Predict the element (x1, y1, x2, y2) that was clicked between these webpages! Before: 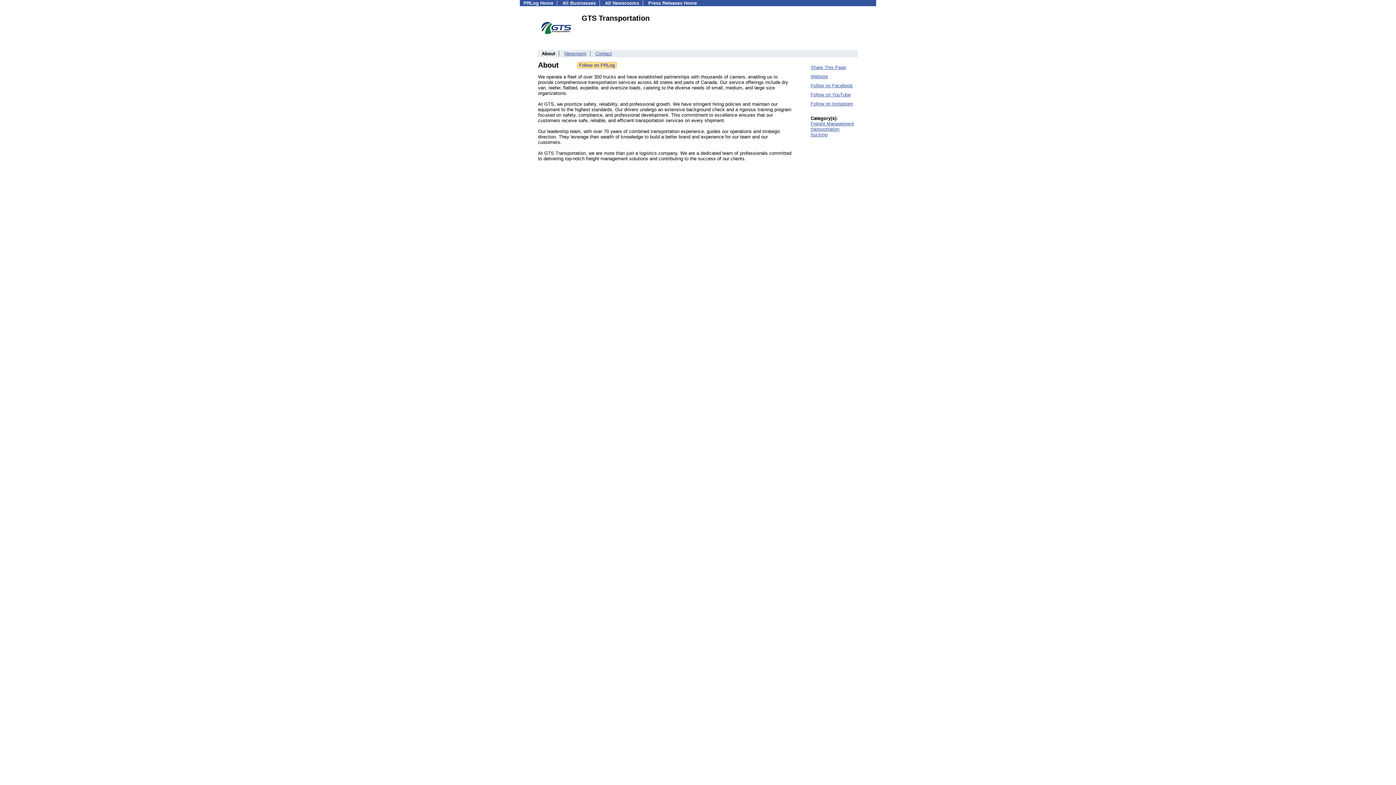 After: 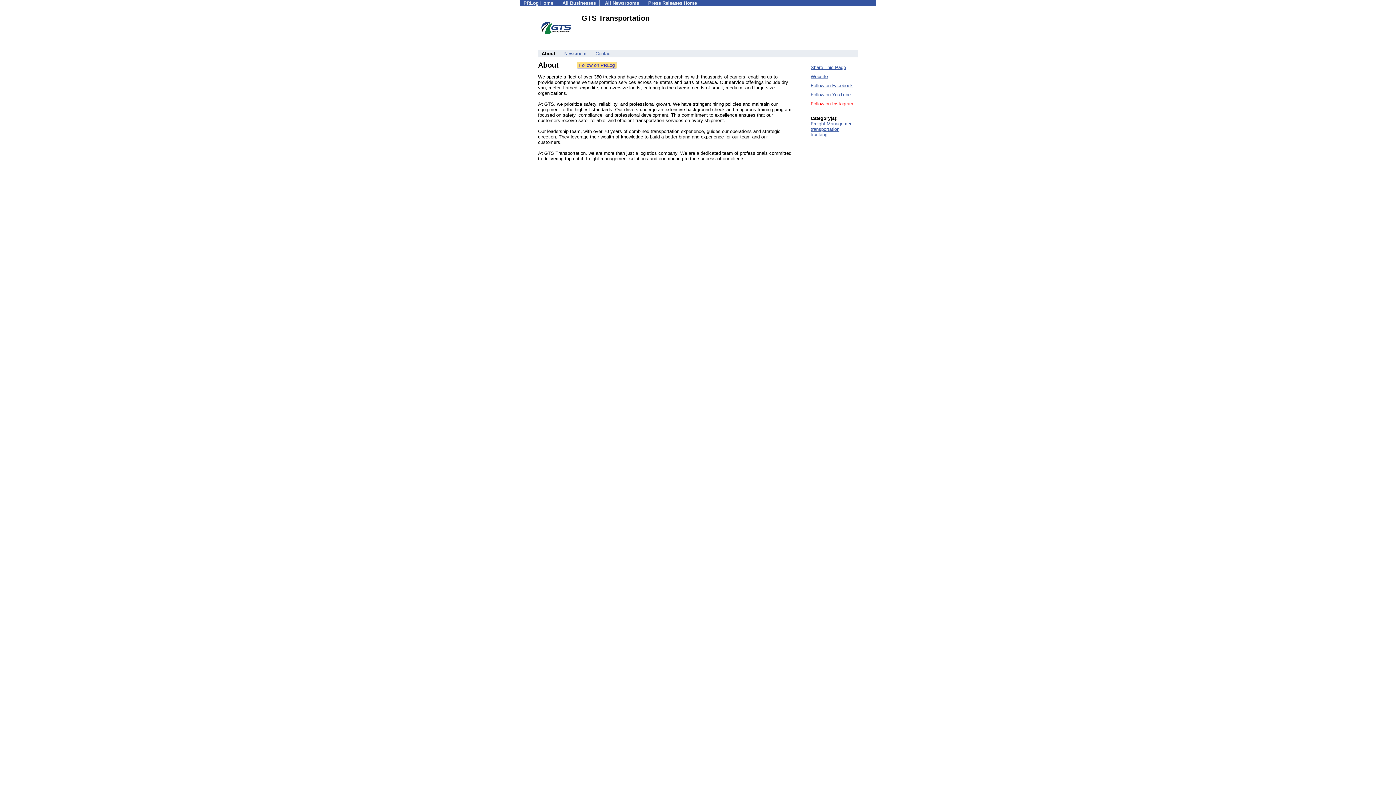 Action: label: Follow on Instagram bbox: (810, 101, 853, 106)